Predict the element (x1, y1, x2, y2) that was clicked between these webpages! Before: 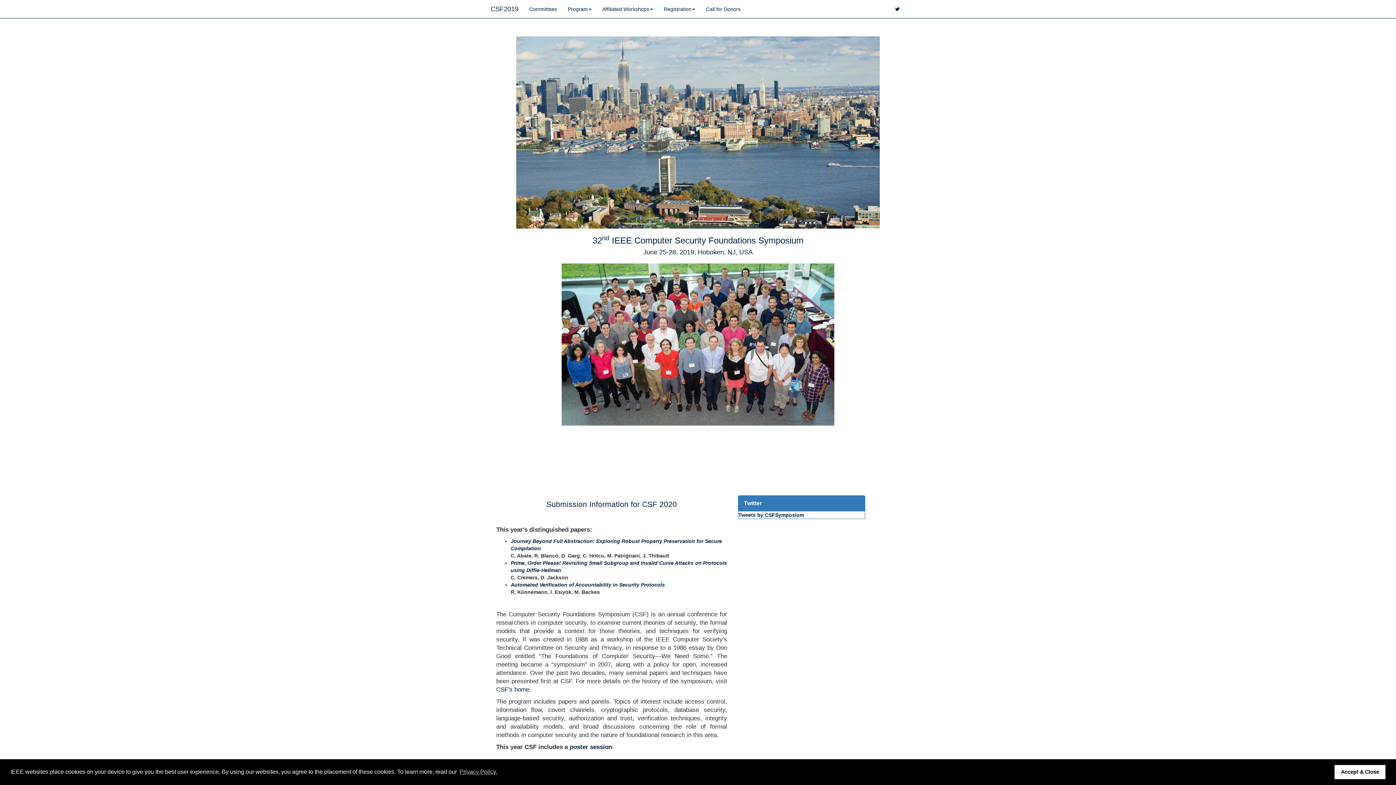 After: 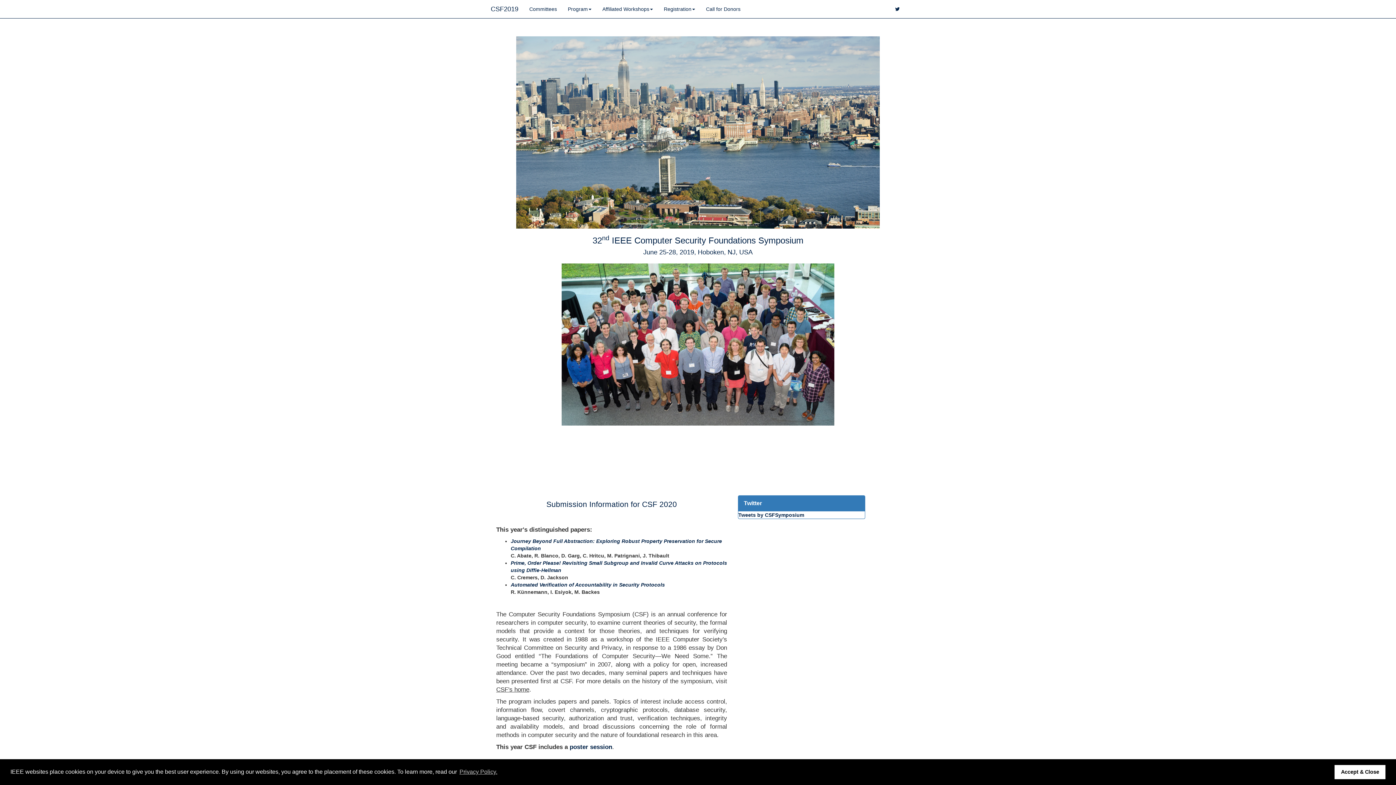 Action: bbox: (496, 686, 529, 693) label: CSF's home